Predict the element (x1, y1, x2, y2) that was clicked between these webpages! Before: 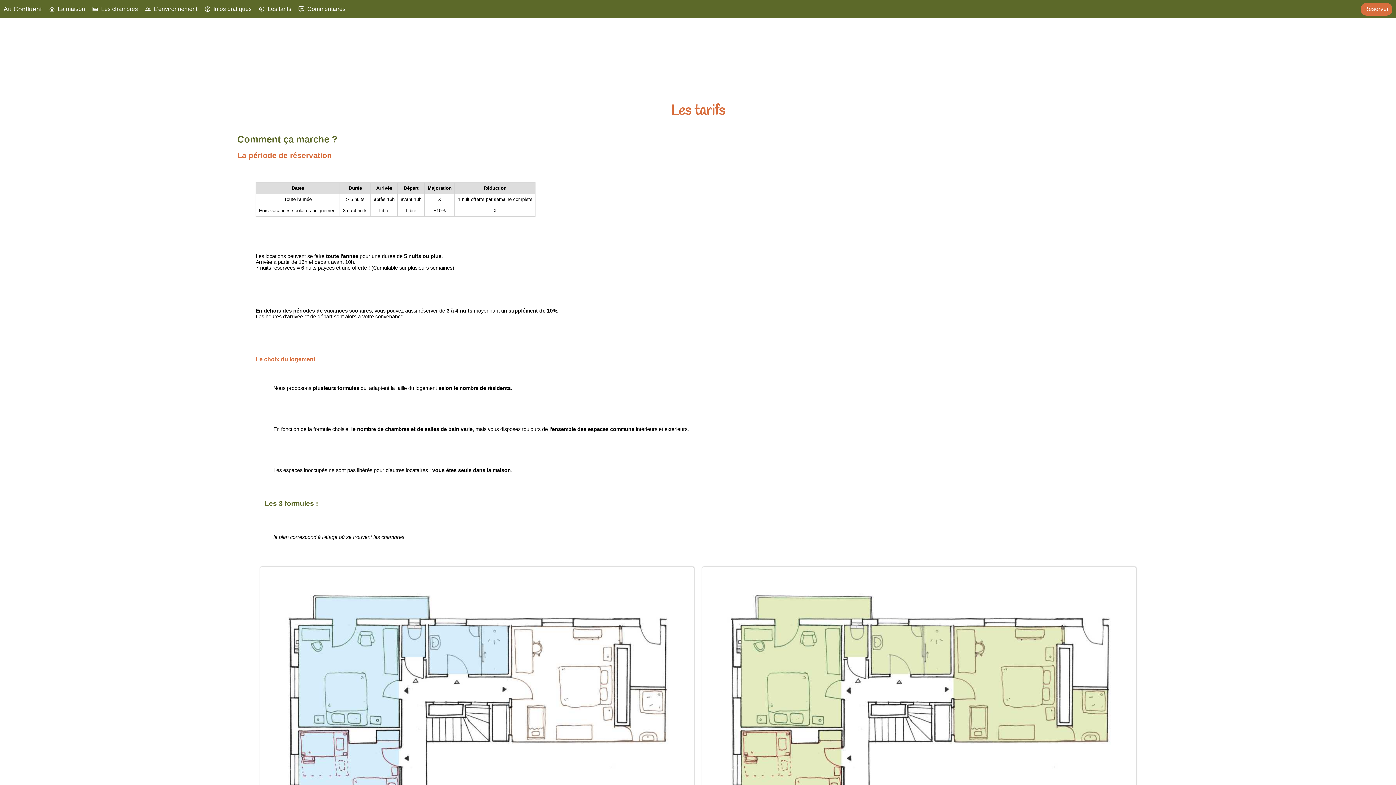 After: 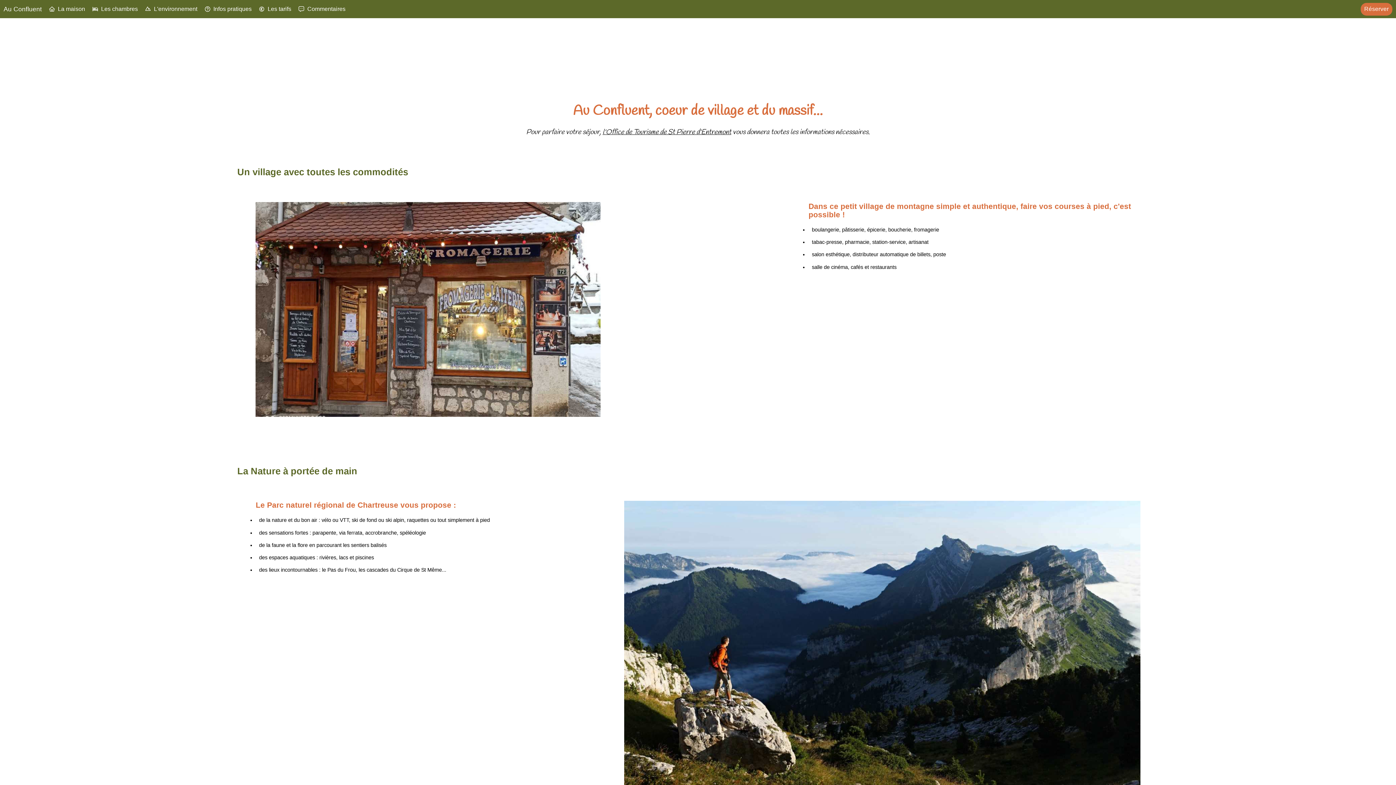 Action: bbox: (141, 0, 201, 18) label: L'environnement